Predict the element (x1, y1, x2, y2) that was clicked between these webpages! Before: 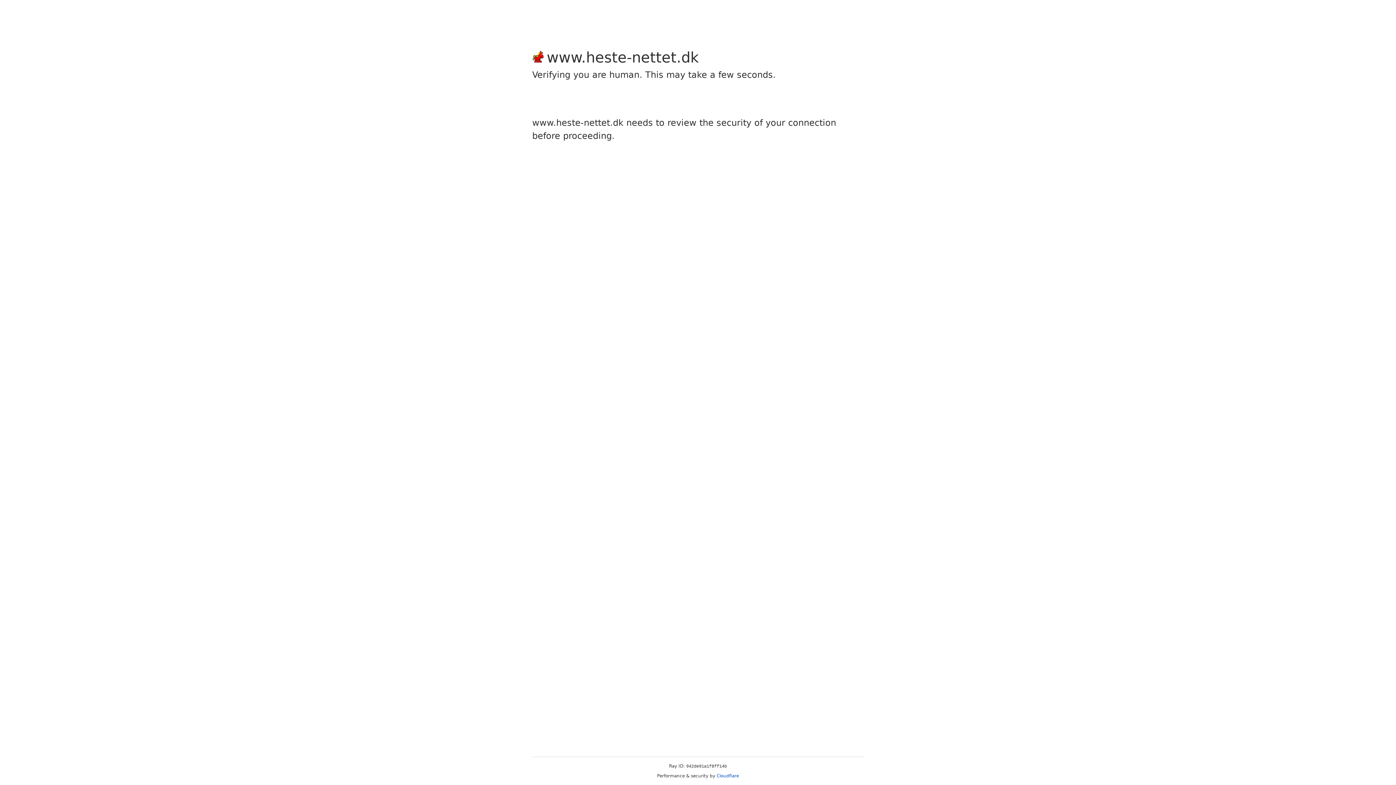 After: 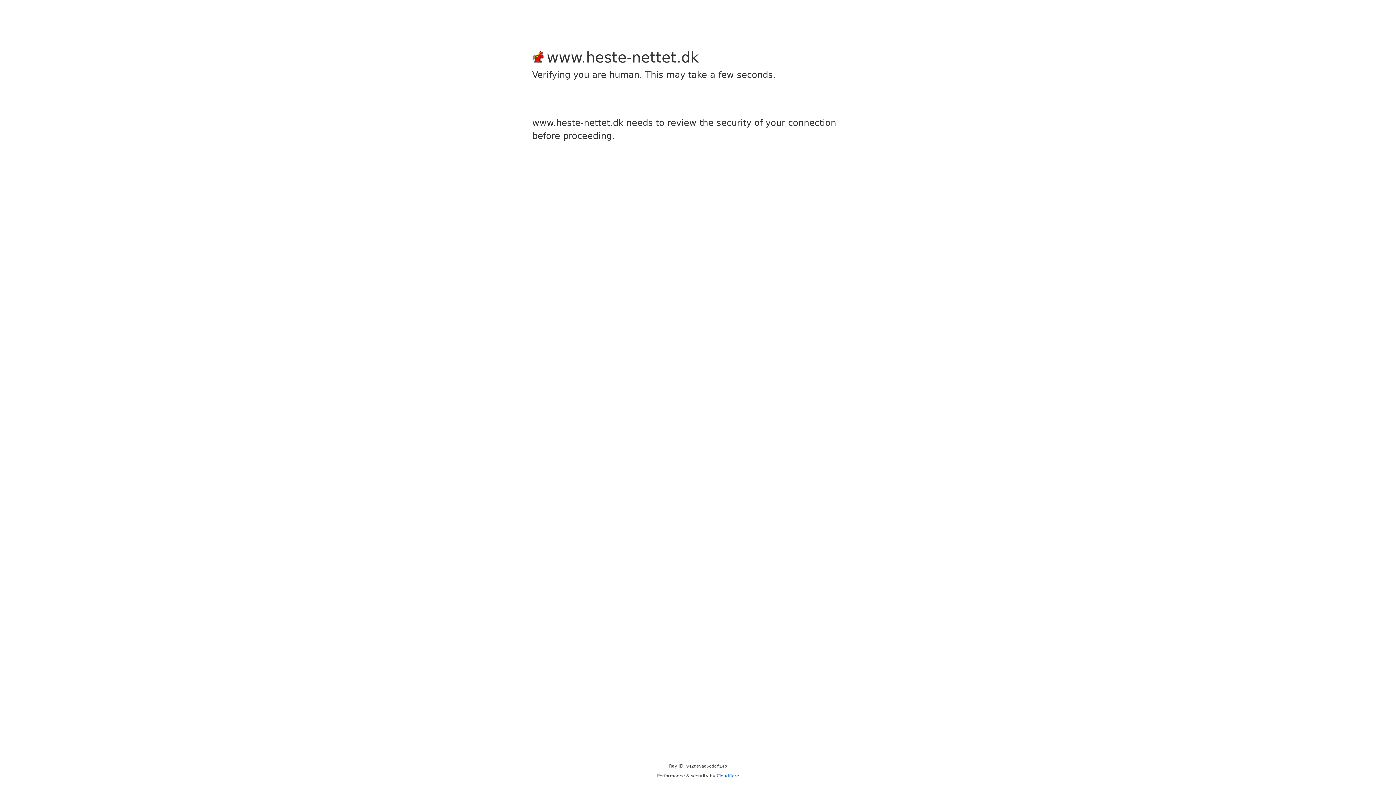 Action: label: Cloudflare bbox: (716, 773, 739, 778)